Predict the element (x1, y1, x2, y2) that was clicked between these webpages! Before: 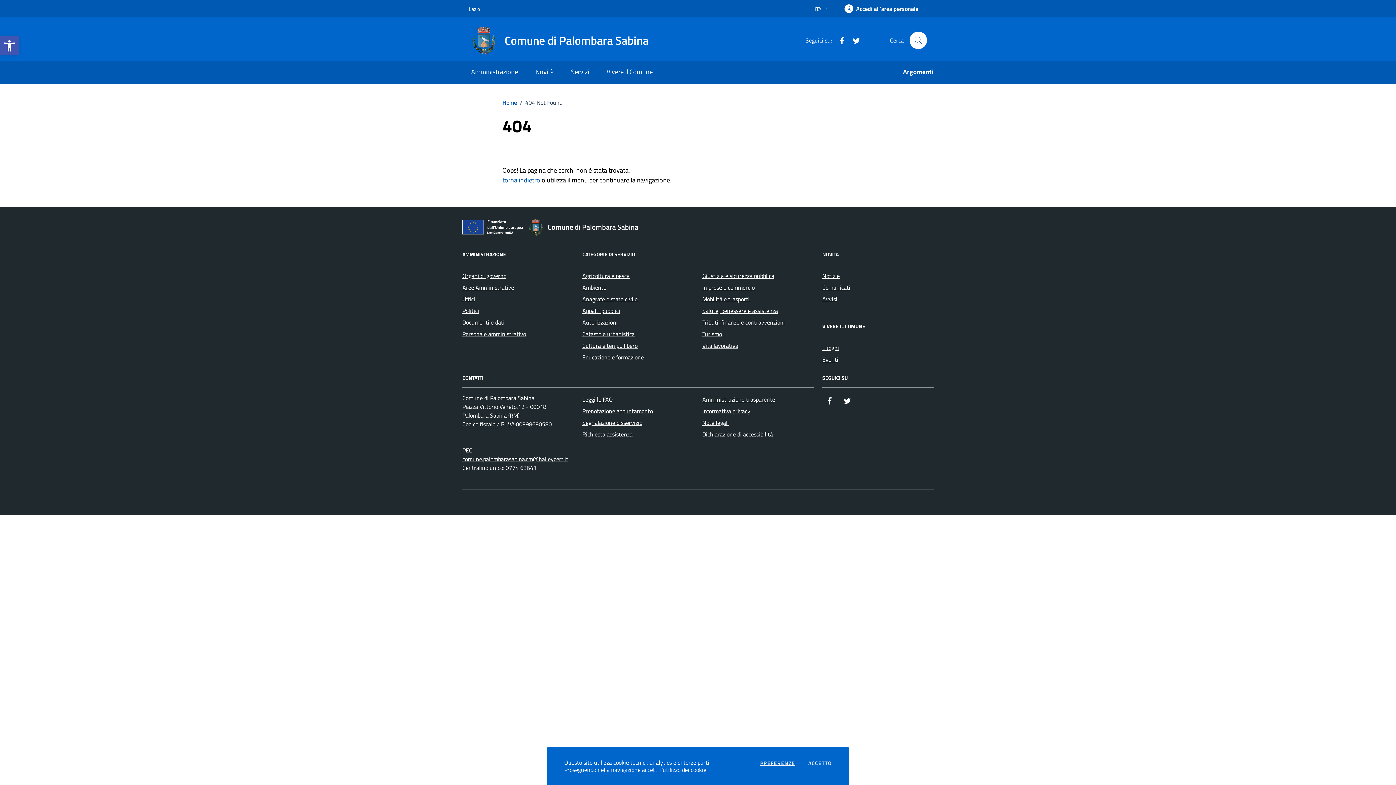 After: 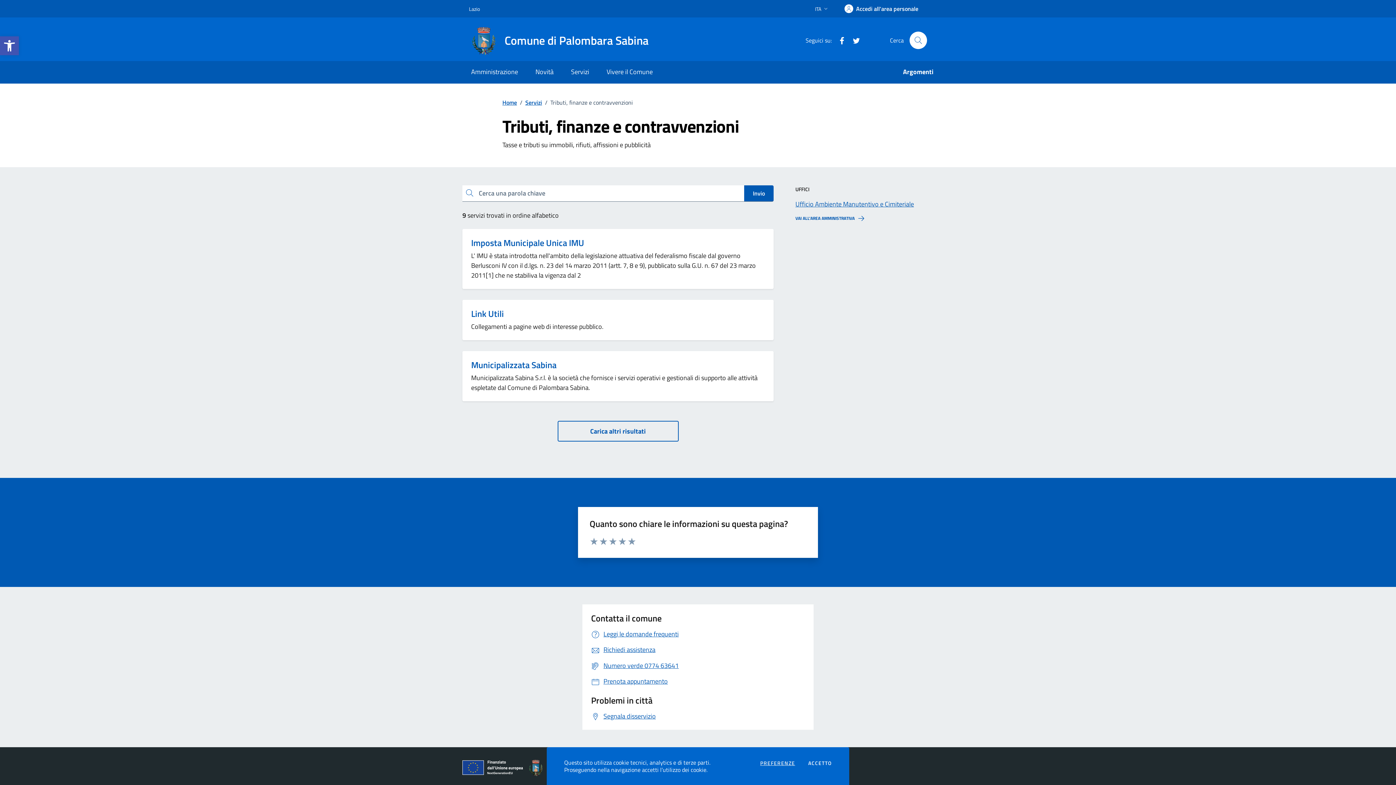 Action: bbox: (702, 316, 785, 328) label: Tributi, finanze e contravvenzioni